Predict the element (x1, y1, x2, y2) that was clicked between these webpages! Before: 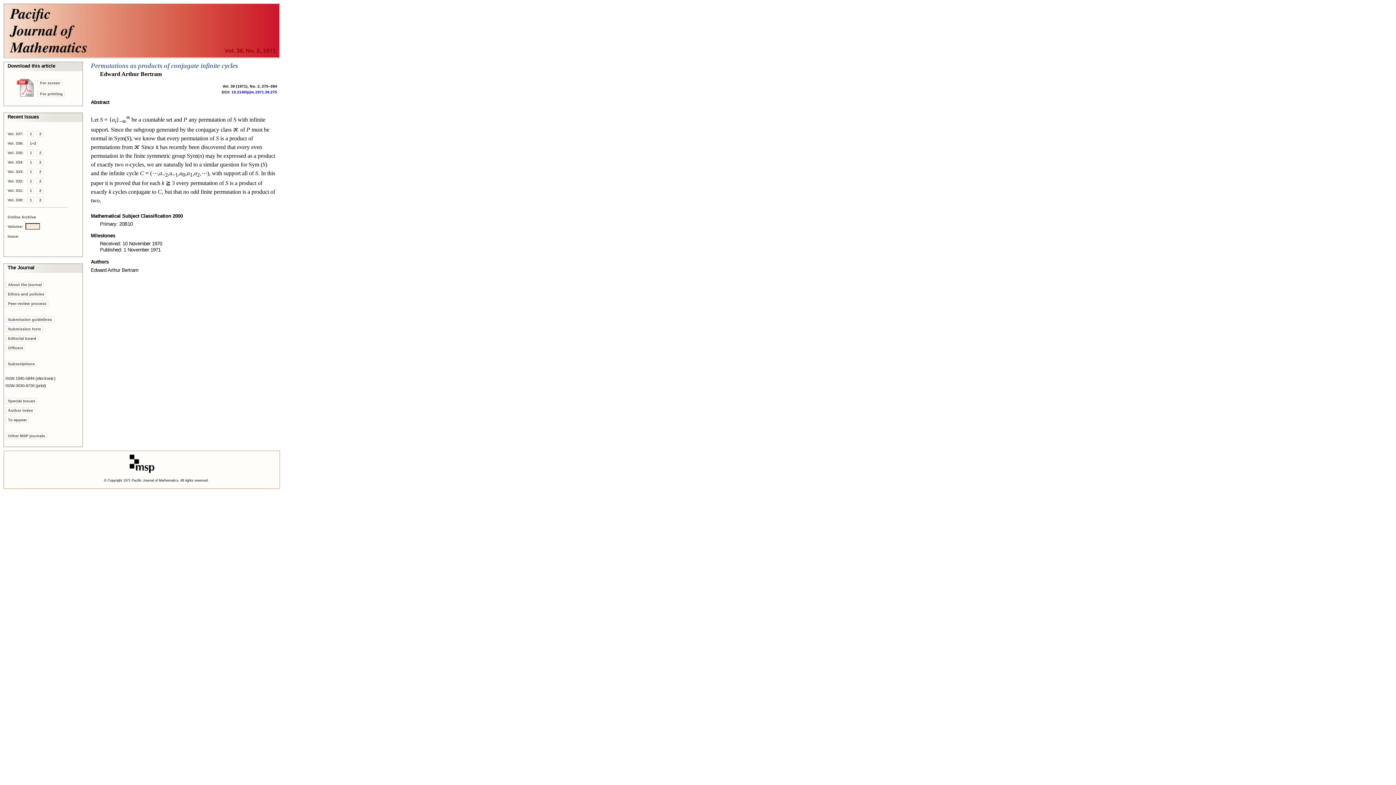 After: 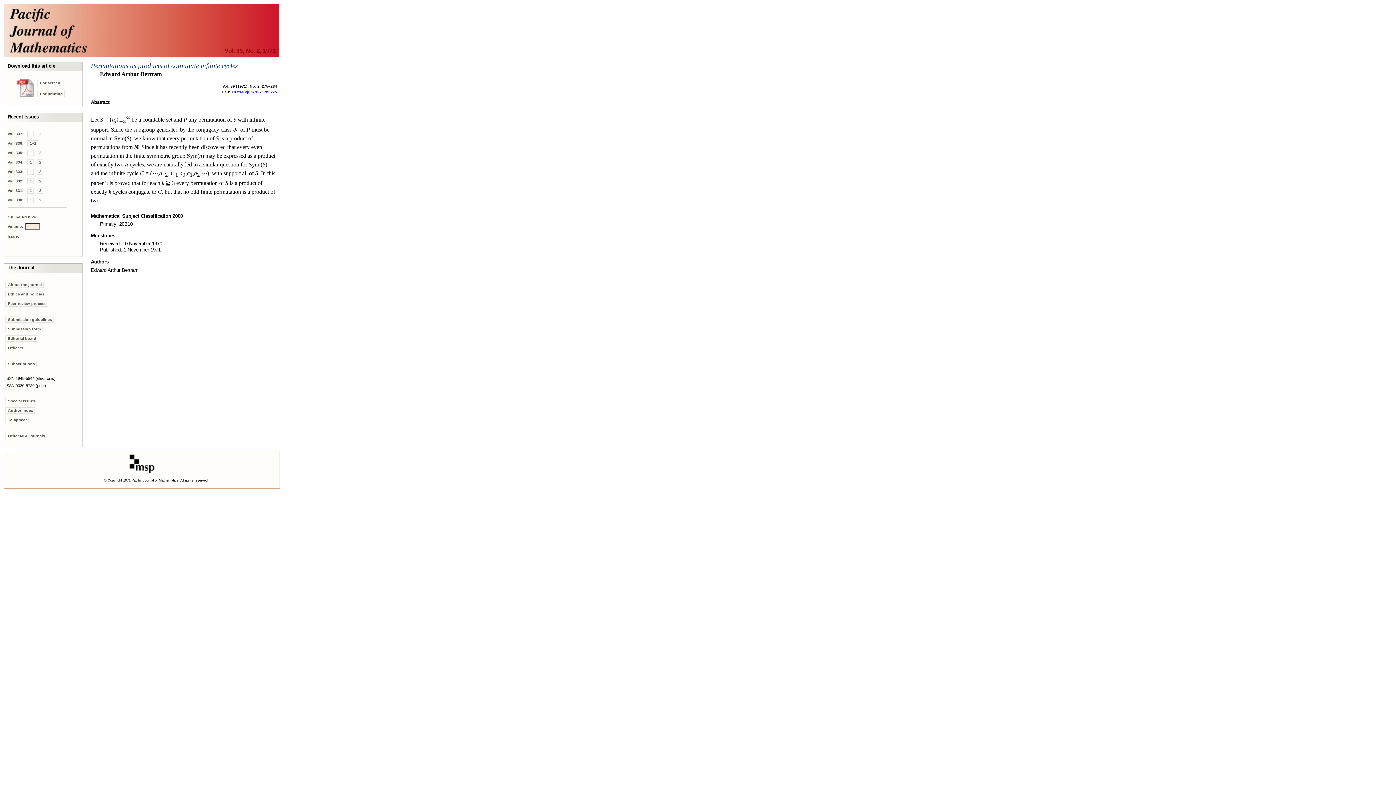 Action: bbox: (7, 224, 23, 228) label: Volume: